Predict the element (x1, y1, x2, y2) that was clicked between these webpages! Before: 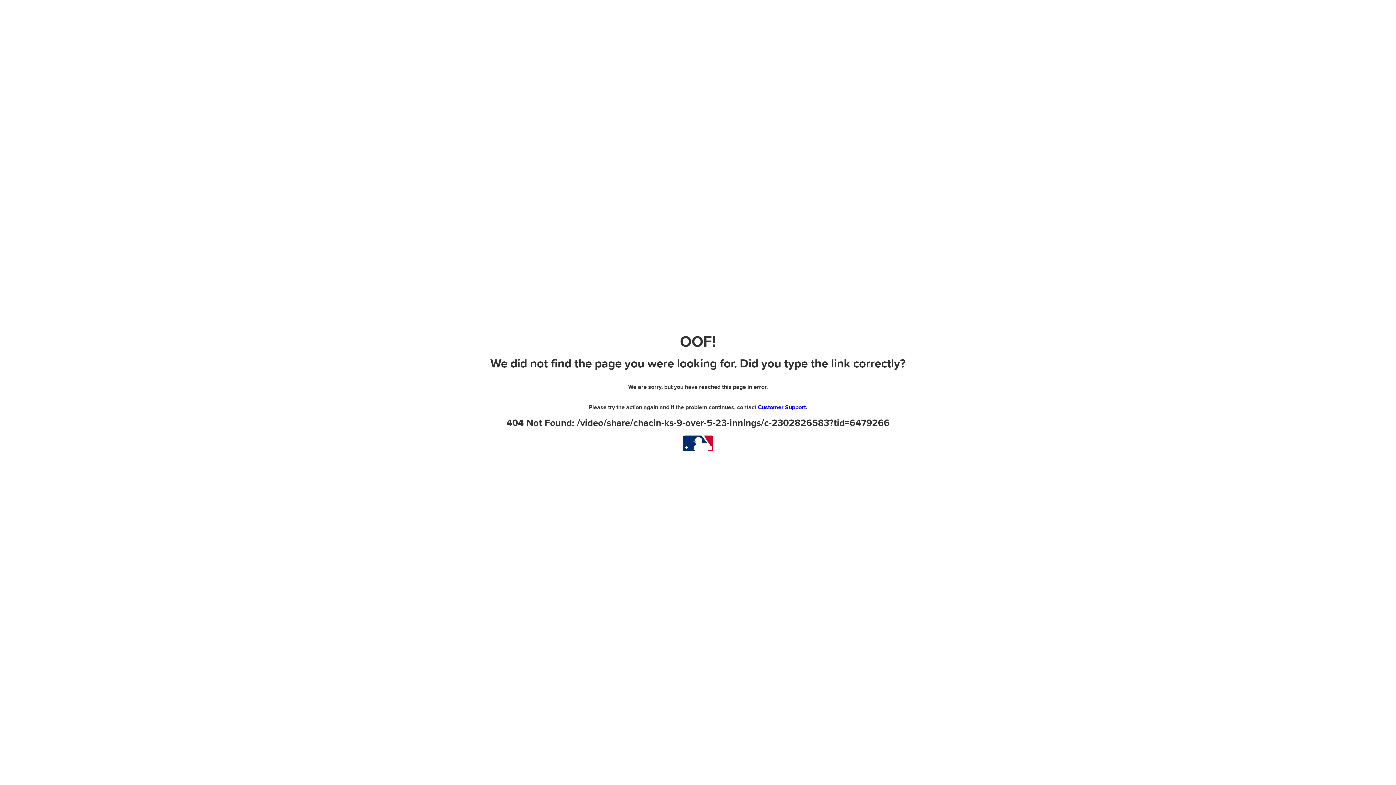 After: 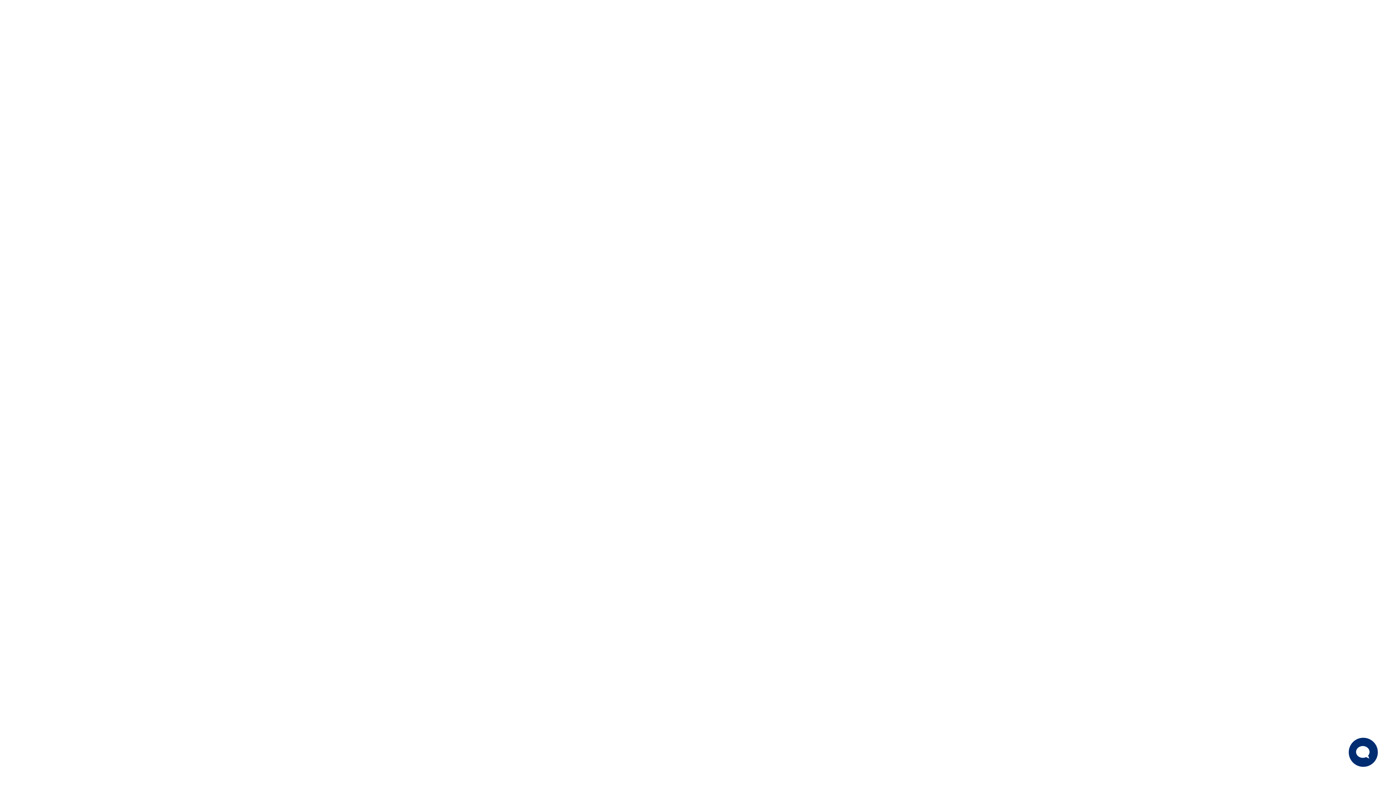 Action: bbox: (758, 404, 806, 411) label: Customer Support